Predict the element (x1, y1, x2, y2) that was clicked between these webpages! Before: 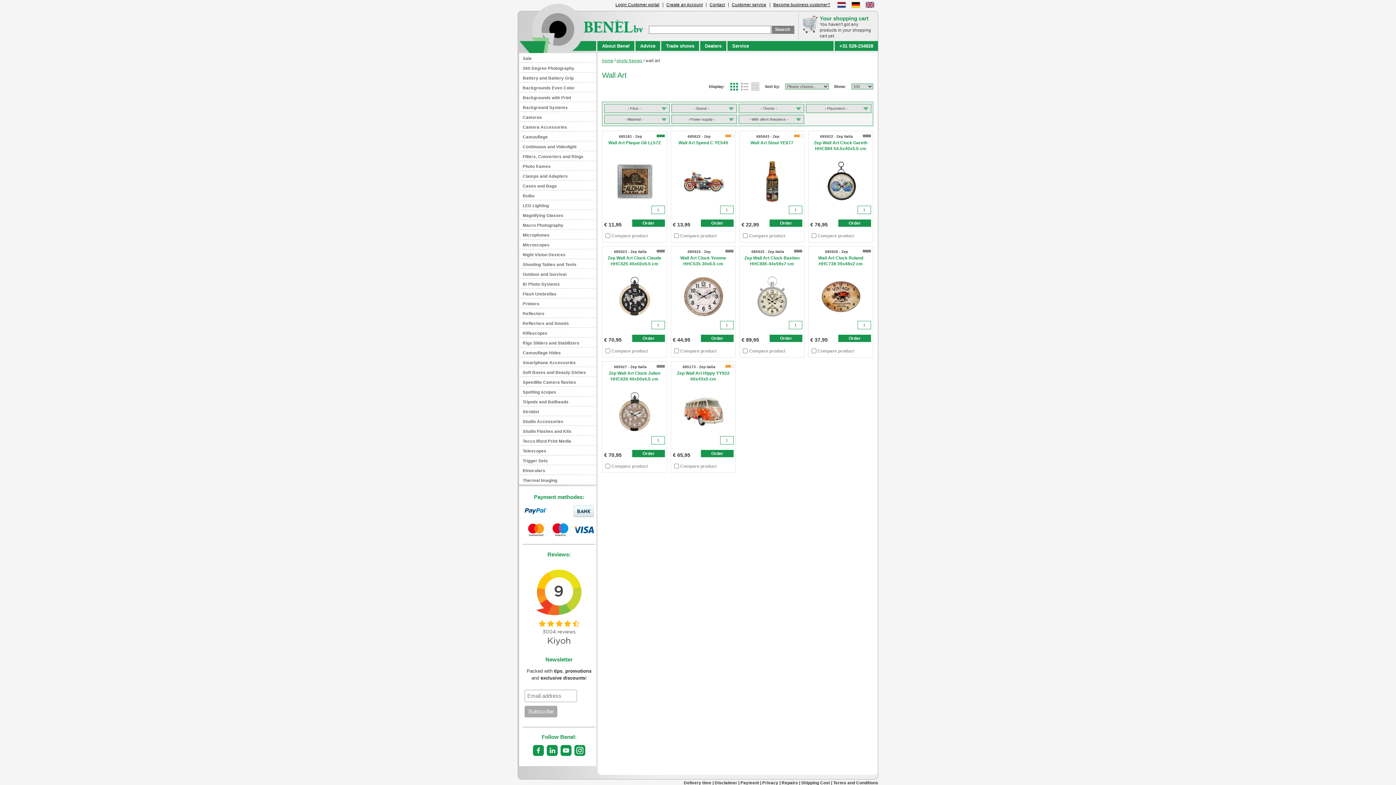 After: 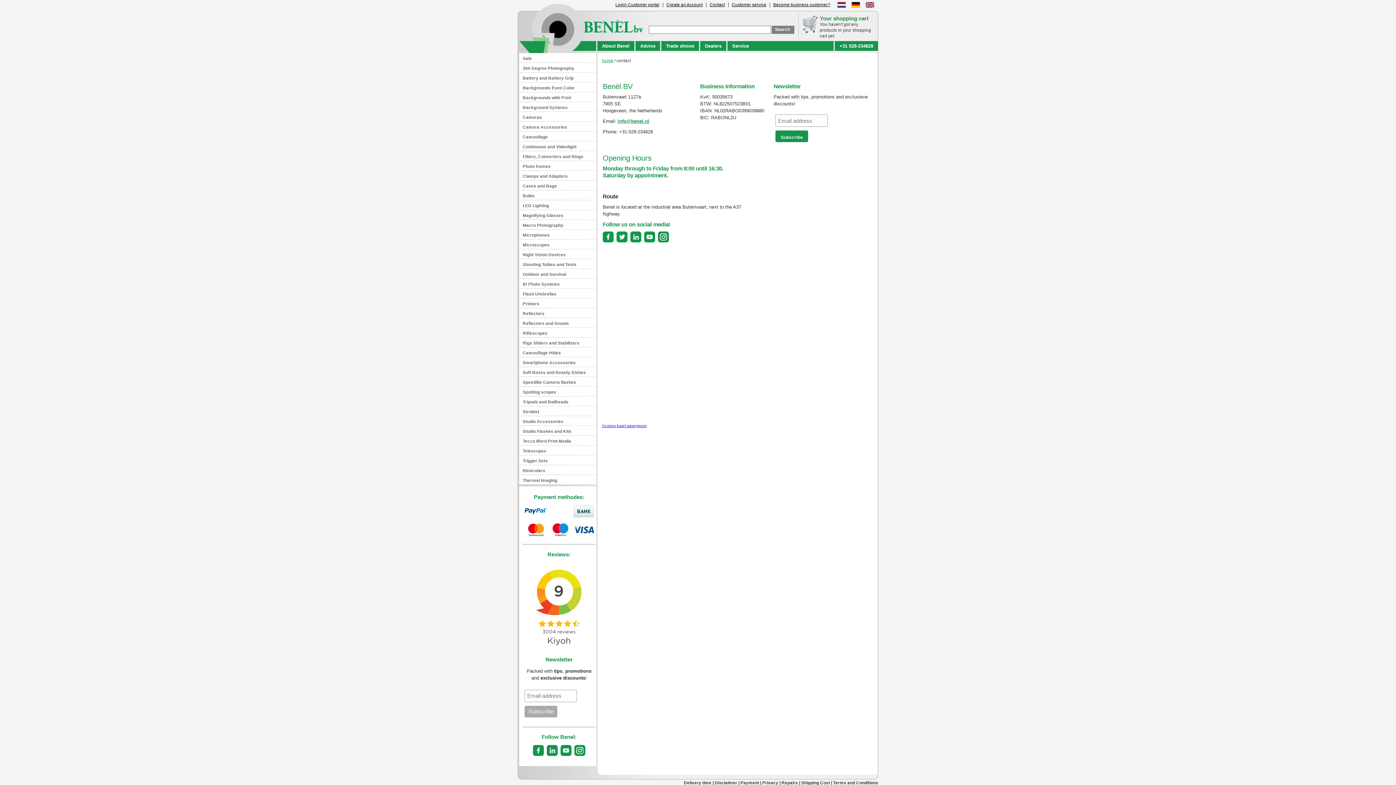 Action: bbox: (709, 2, 725, 6) label: Contact